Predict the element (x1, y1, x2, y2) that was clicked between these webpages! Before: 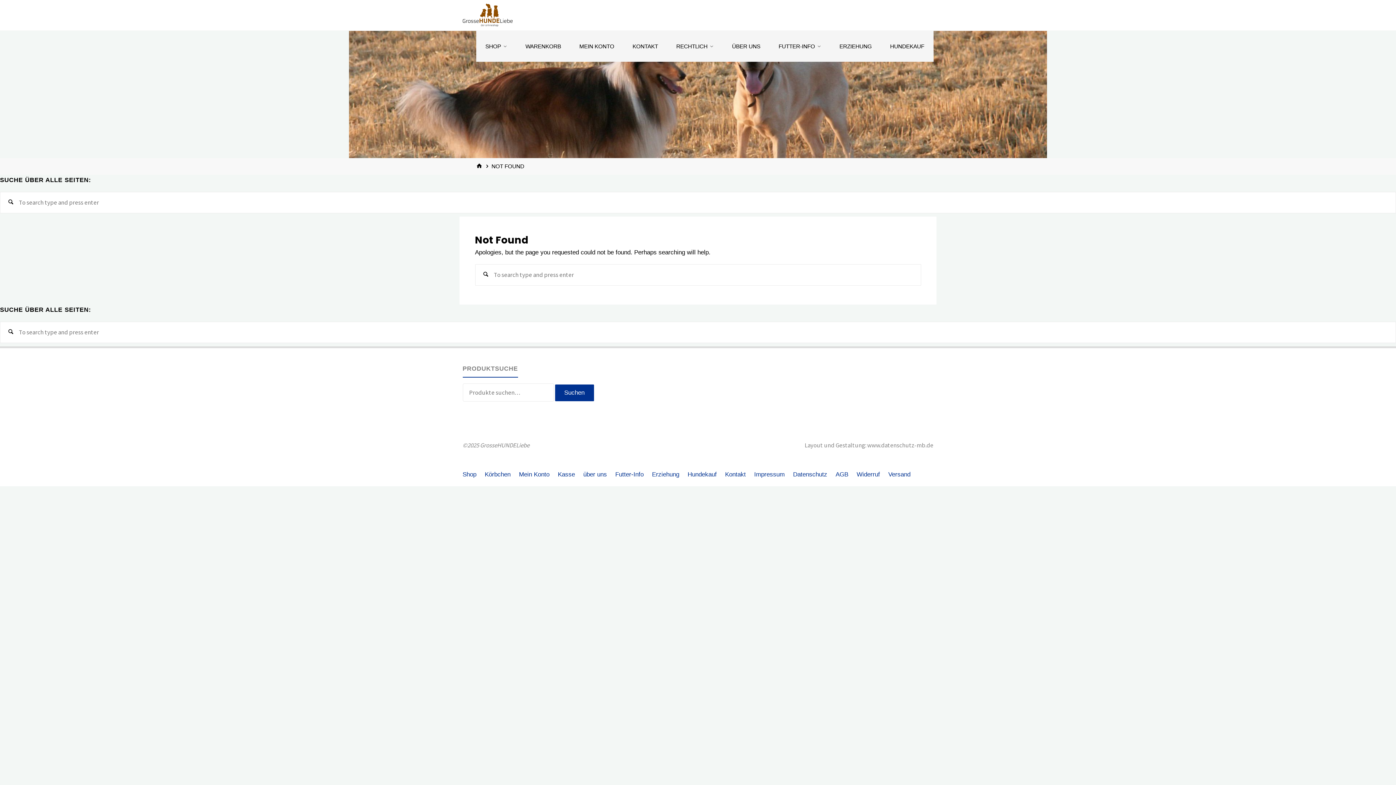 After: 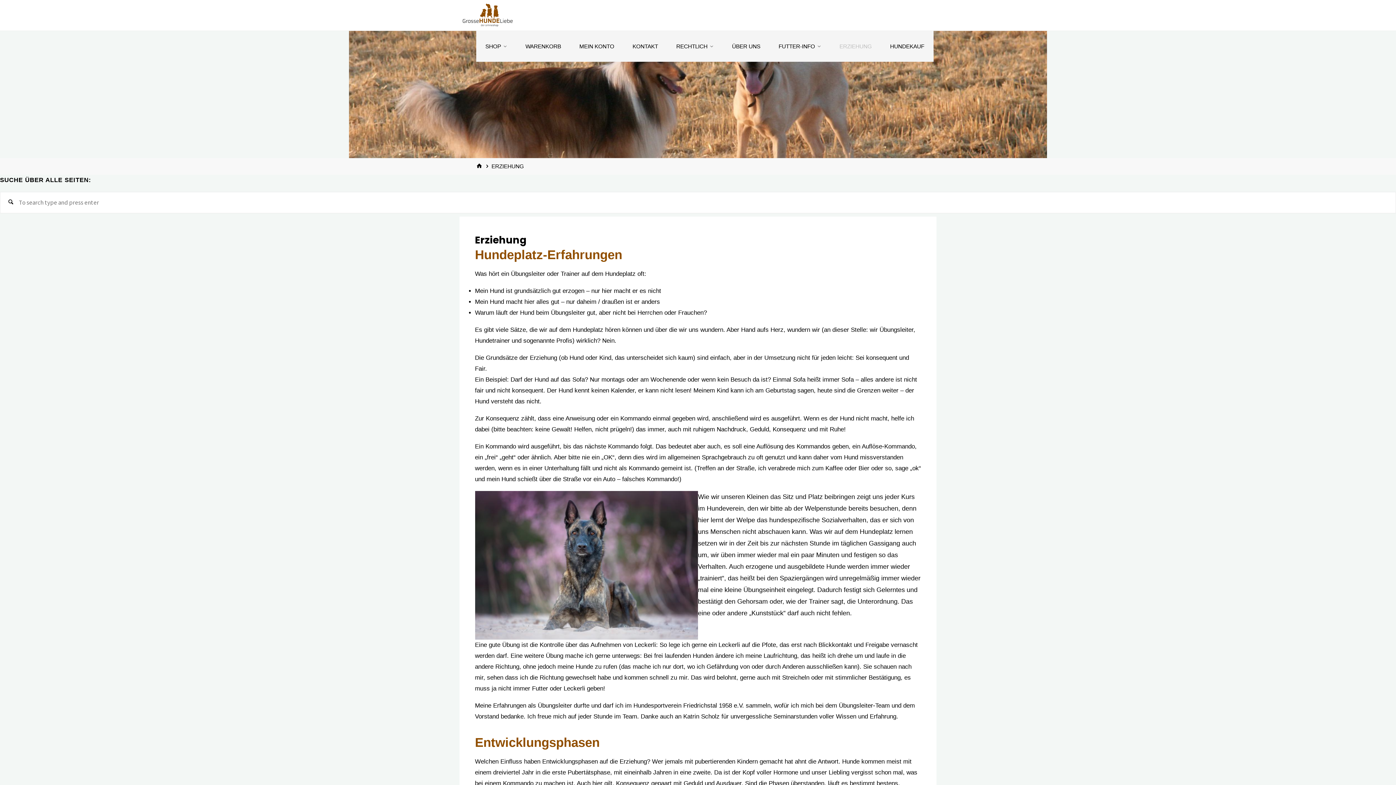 Action: bbox: (652, 469, 679, 480) label: Erziehung